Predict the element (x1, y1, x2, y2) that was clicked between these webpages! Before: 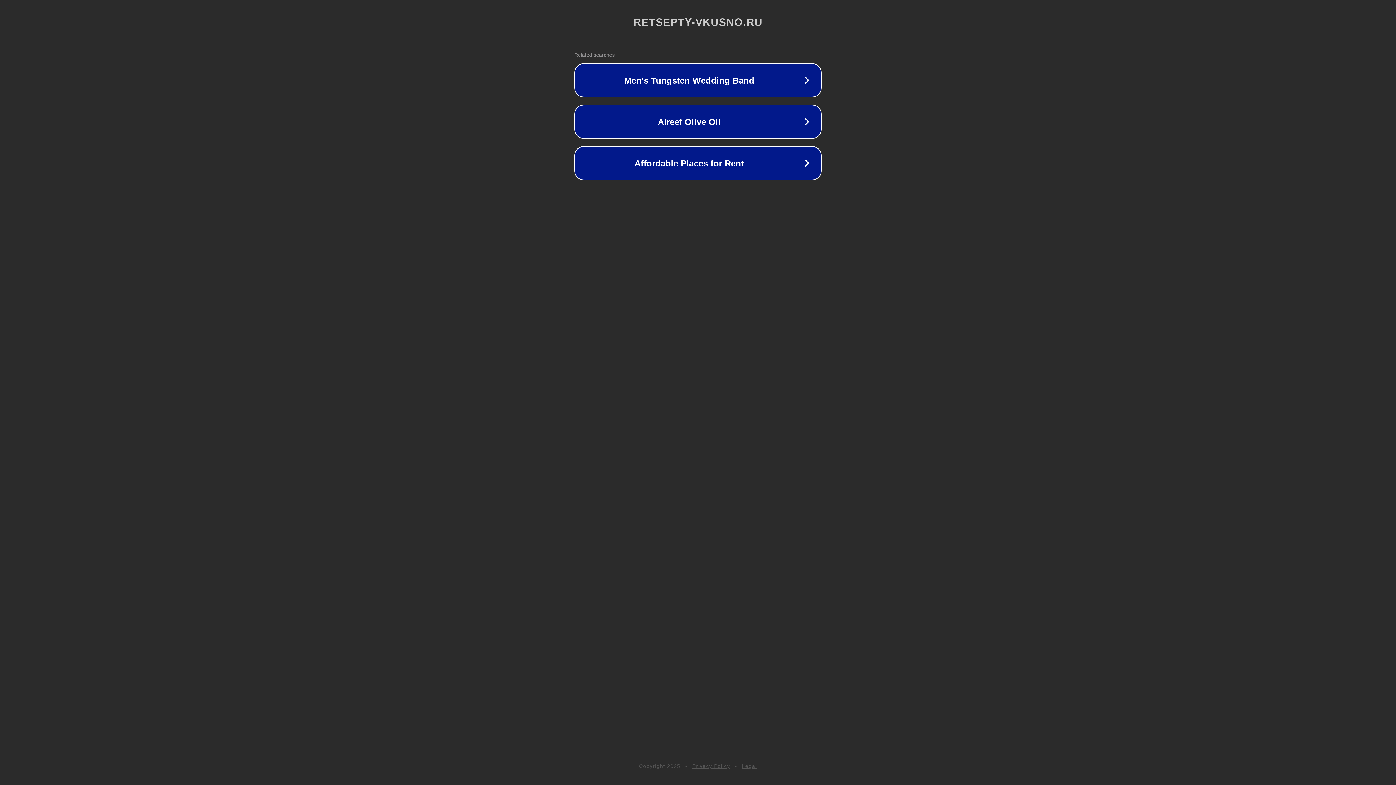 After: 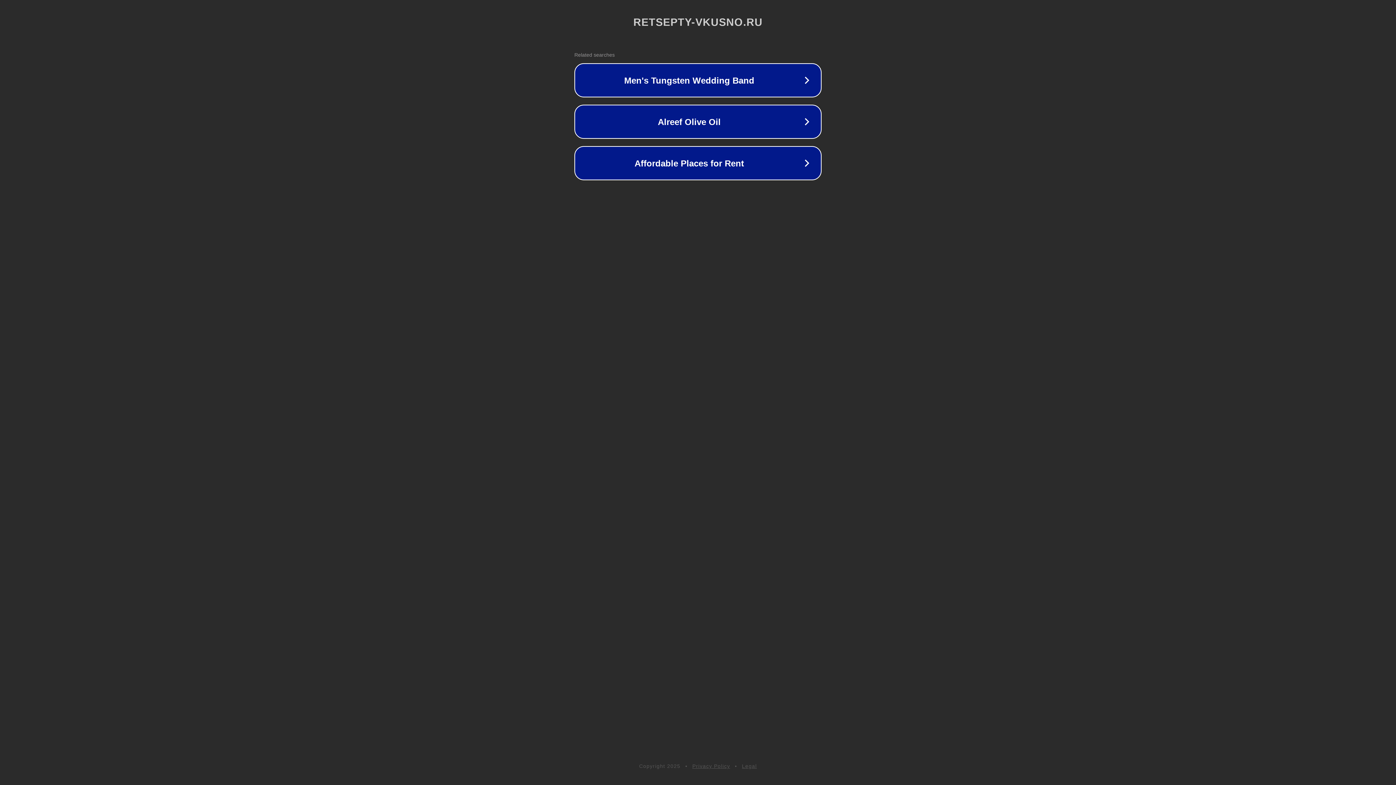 Action: label: Legal bbox: (742, 763, 757, 769)